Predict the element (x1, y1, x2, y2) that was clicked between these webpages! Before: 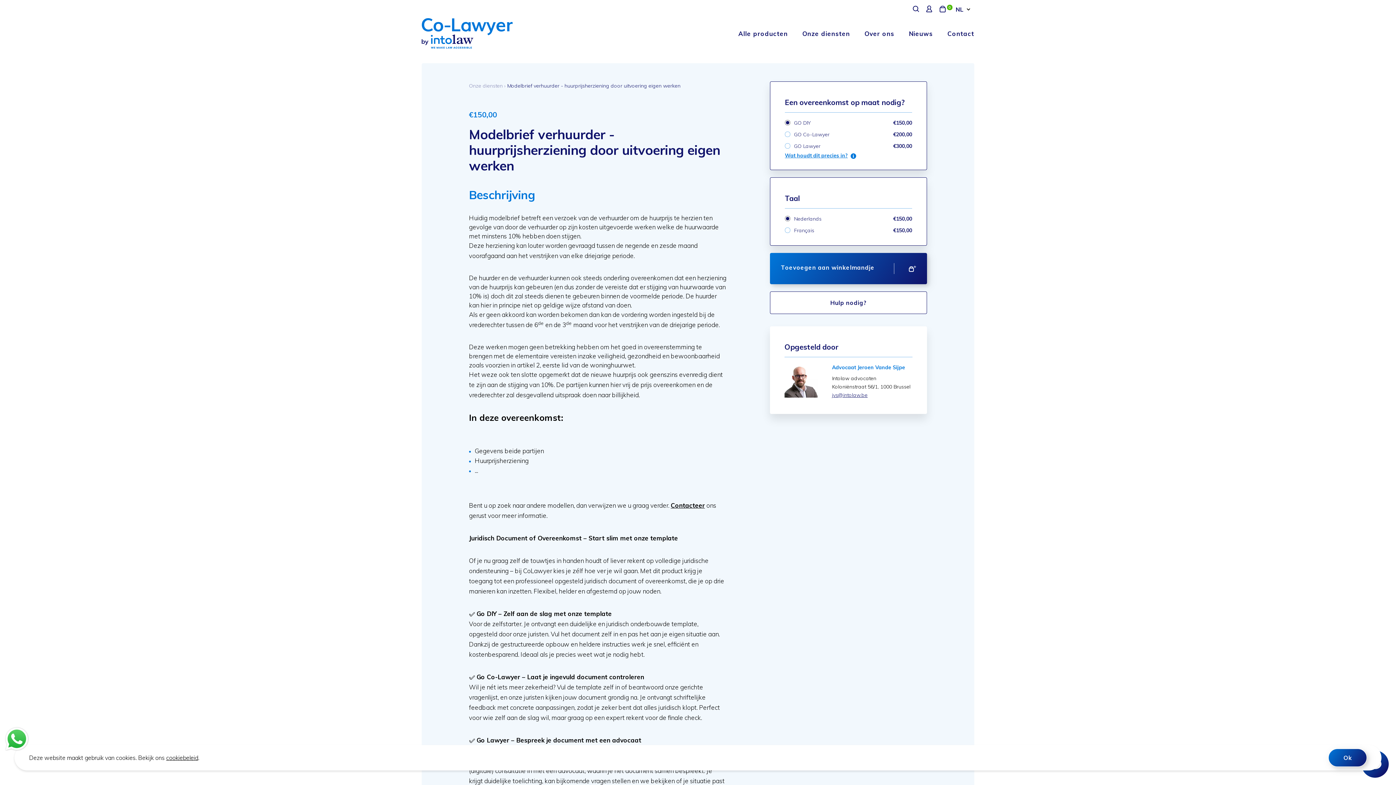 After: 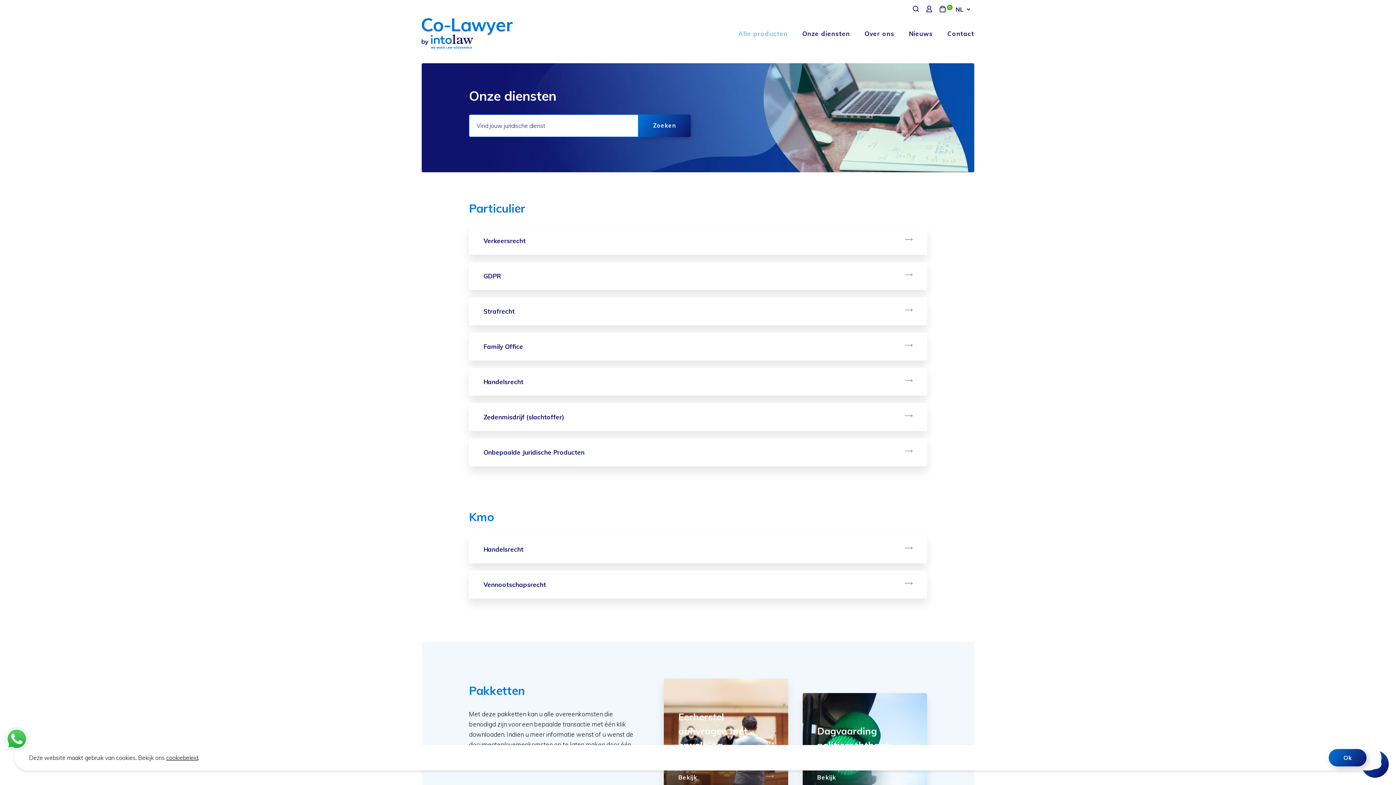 Action: bbox: (738, 29, 788, 37) label: Alle producten